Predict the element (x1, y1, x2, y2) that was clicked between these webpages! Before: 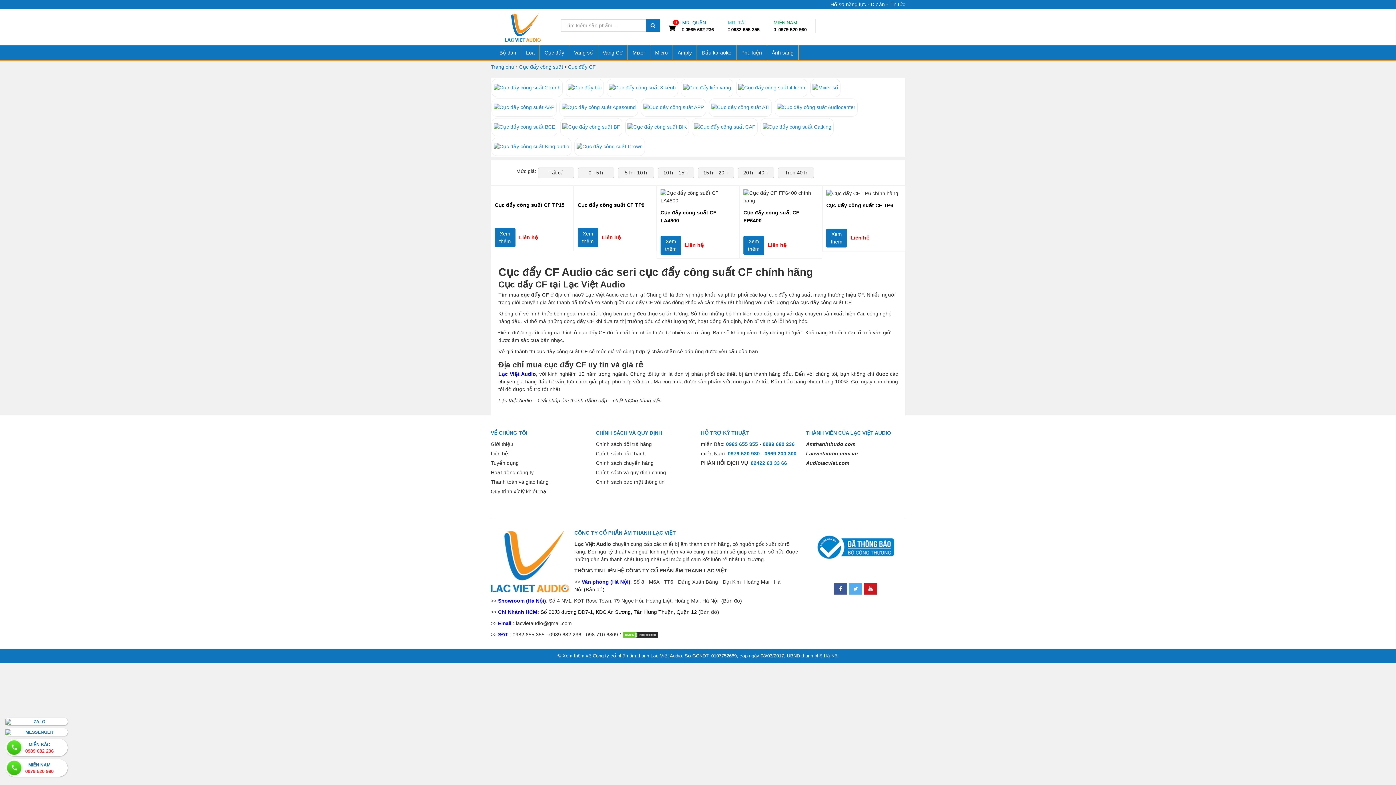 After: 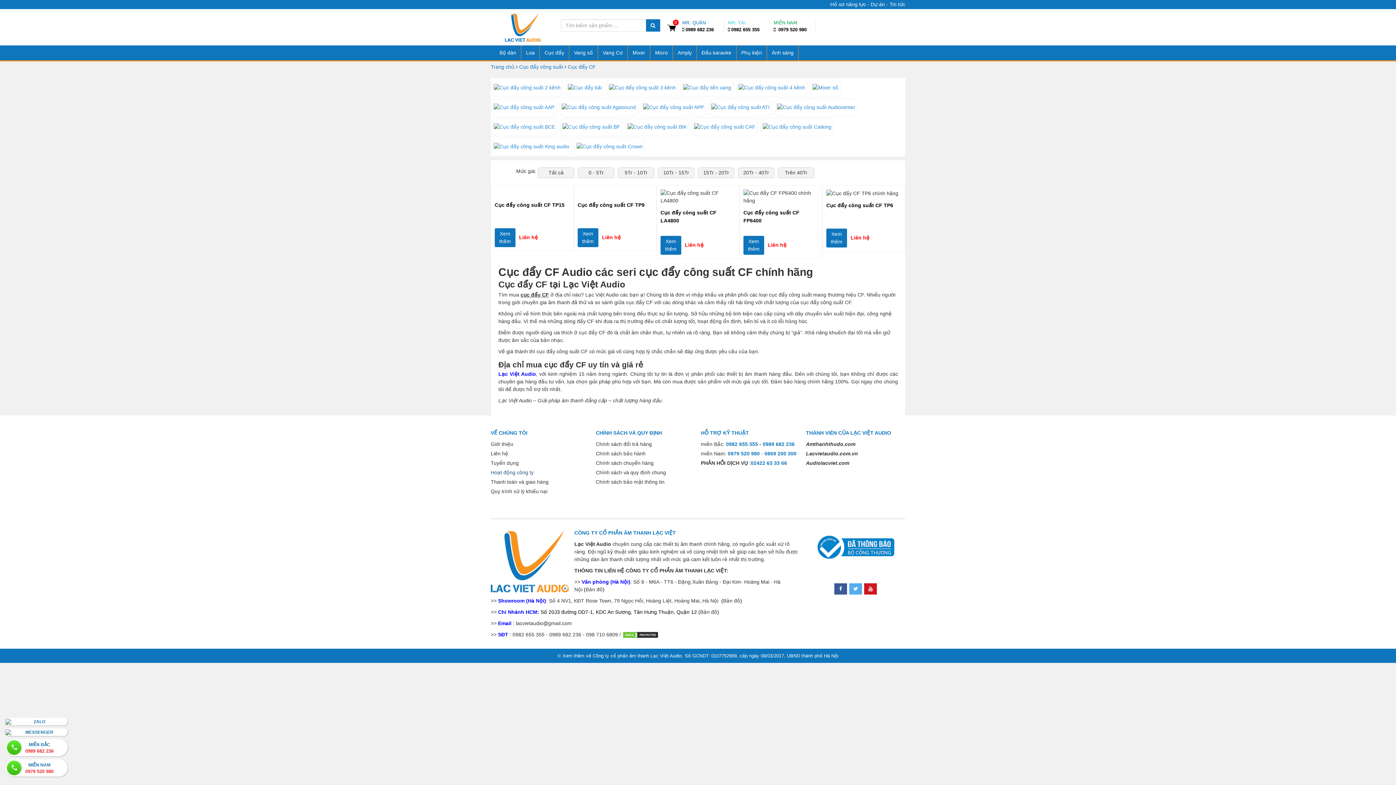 Action: bbox: (490, 469, 533, 475) label: Hoạt động công ty